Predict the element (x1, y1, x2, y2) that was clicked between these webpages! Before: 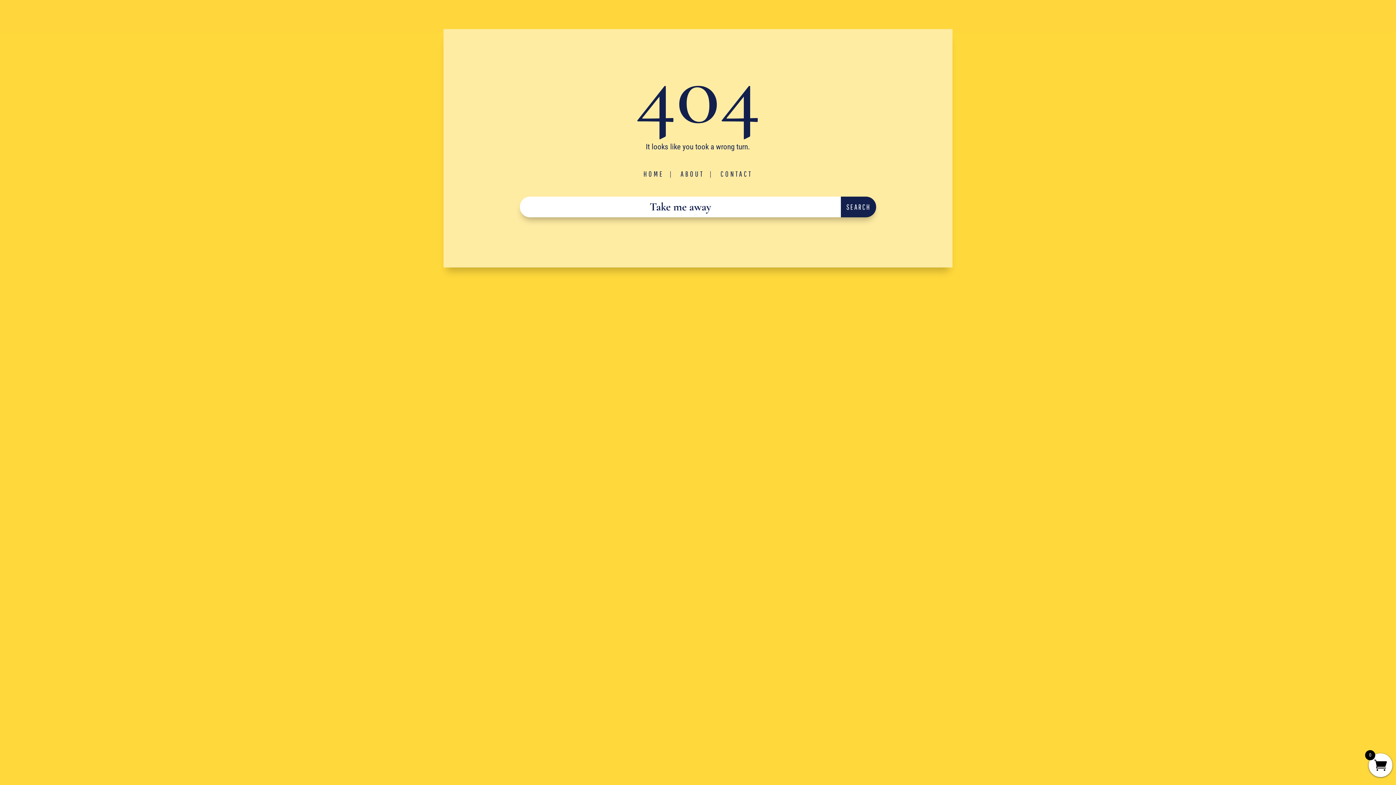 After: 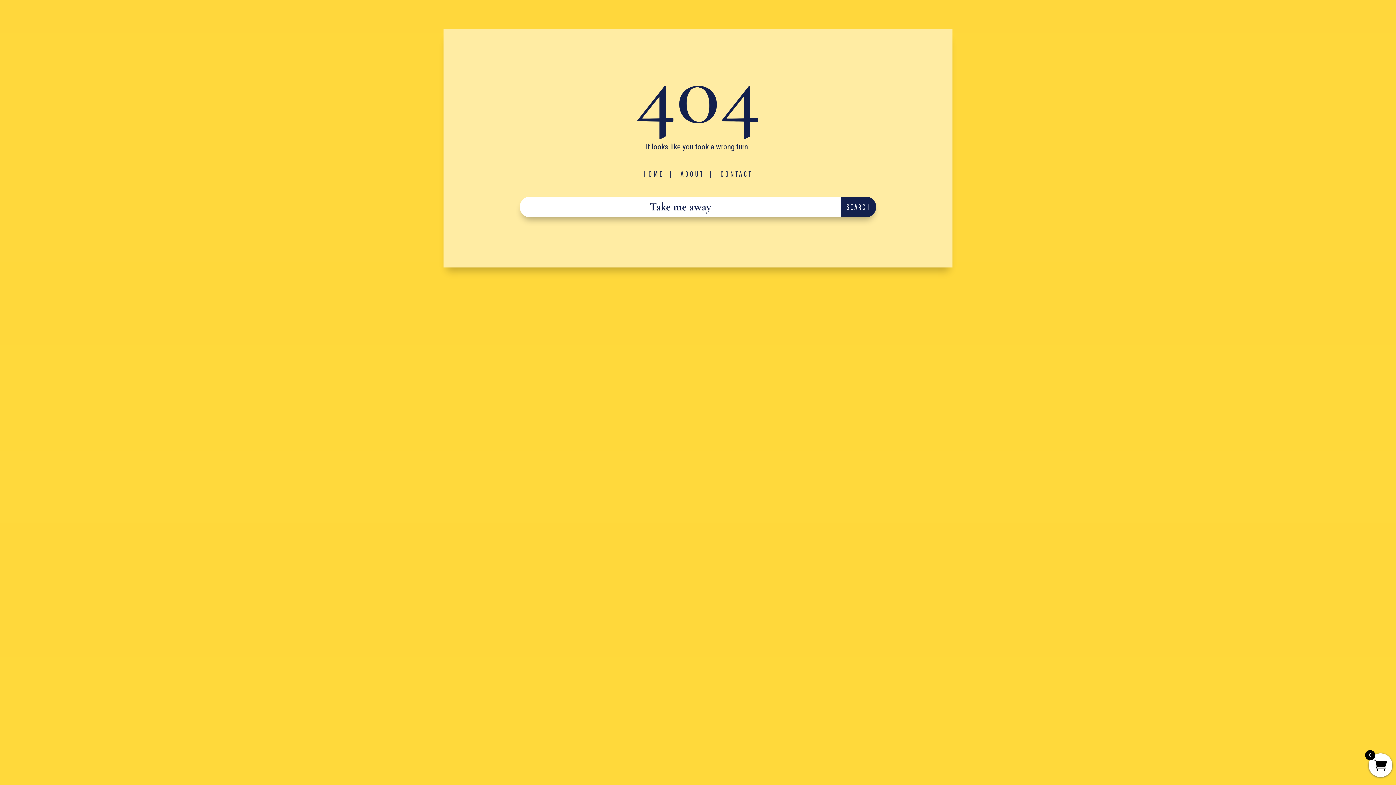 Action: label: CONTACT bbox: (720, 169, 752, 178)